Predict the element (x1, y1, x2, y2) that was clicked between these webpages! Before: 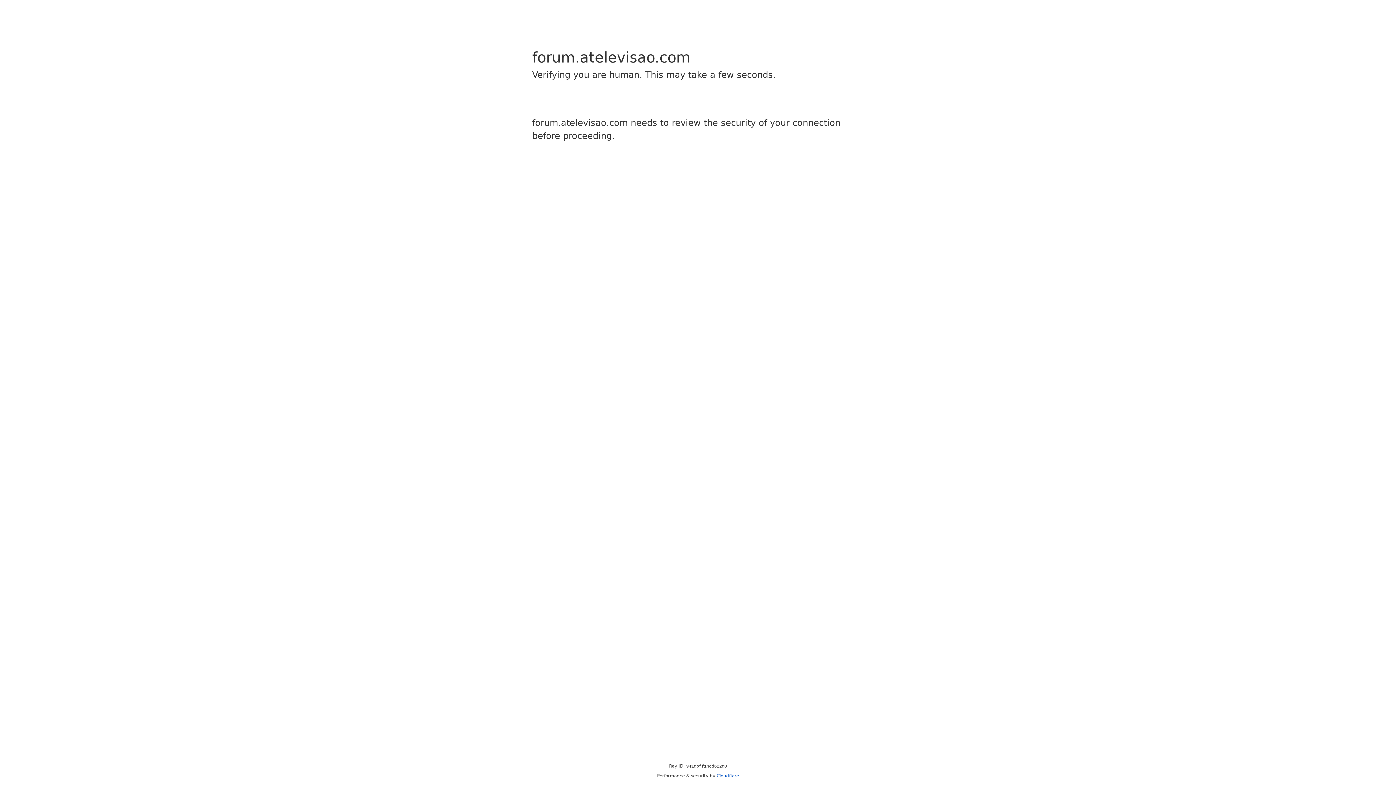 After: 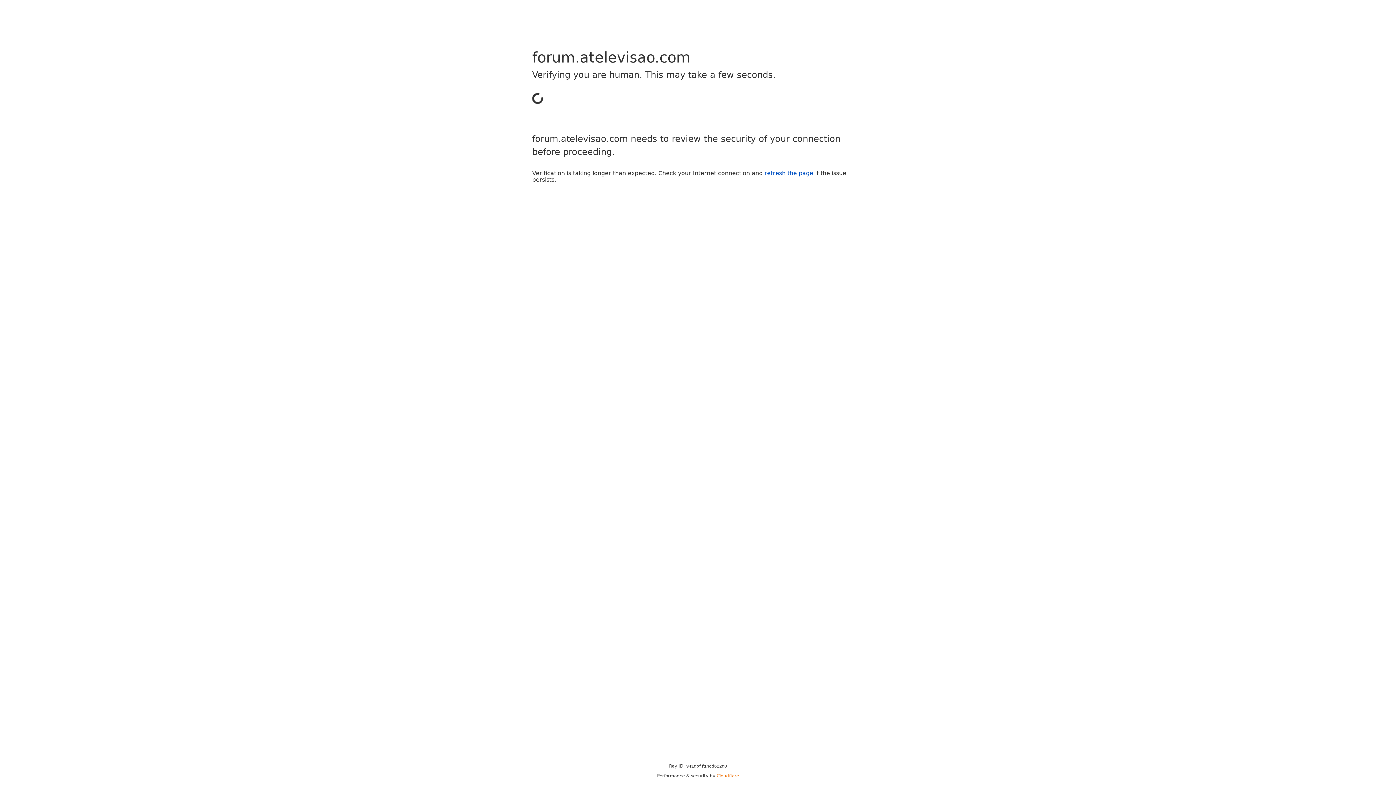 Action: label: Cloudflare bbox: (716, 773, 739, 778)